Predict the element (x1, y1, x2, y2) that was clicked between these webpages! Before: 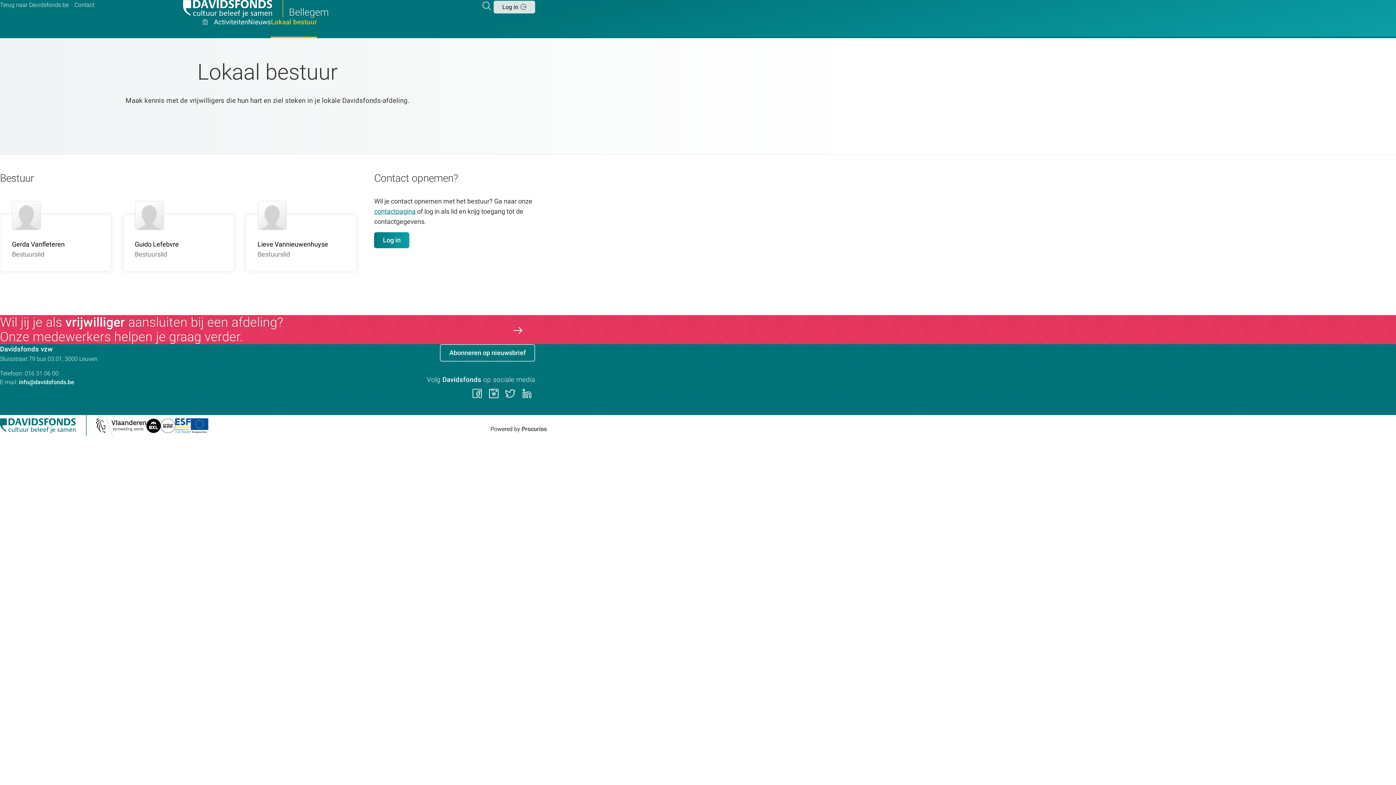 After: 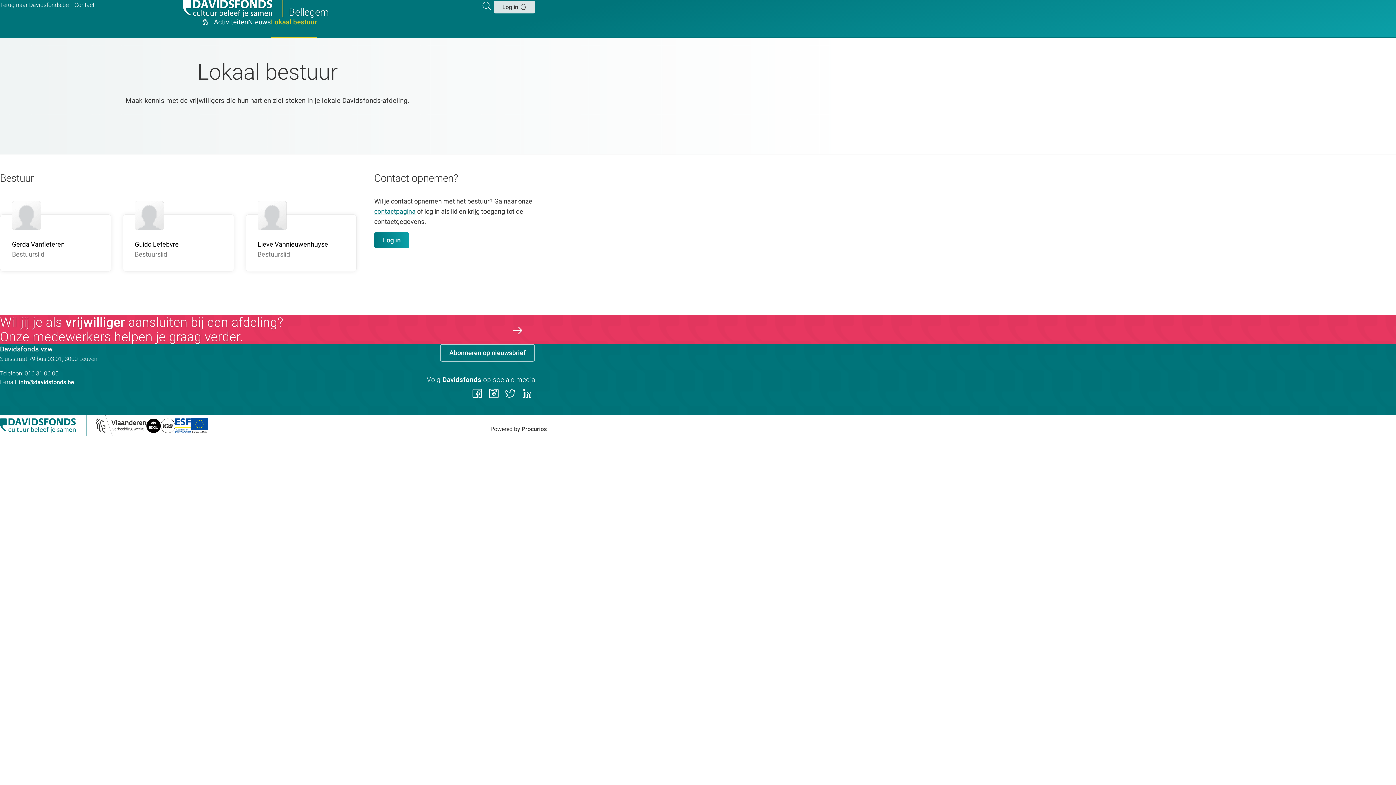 Action: label: Procurios bbox: (521, 425, 546, 433)